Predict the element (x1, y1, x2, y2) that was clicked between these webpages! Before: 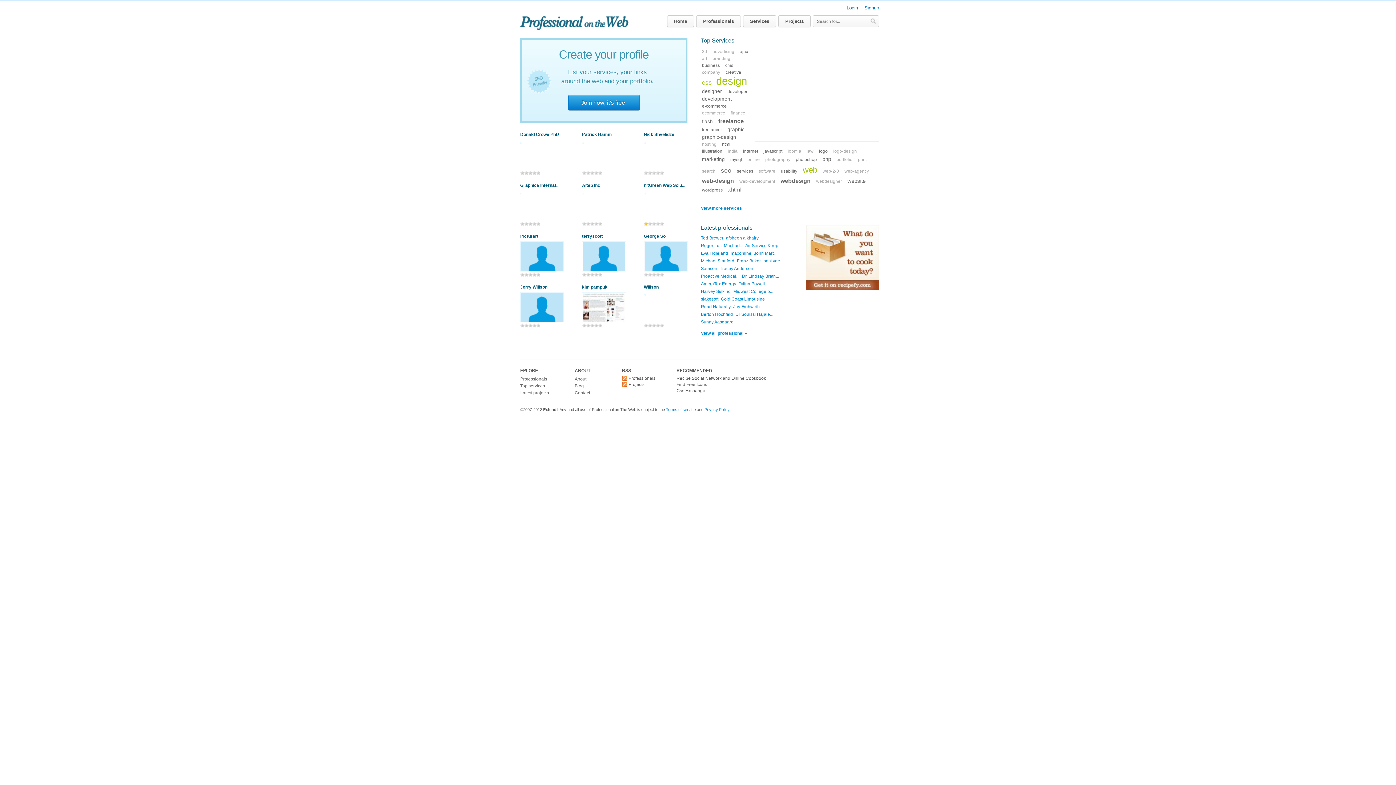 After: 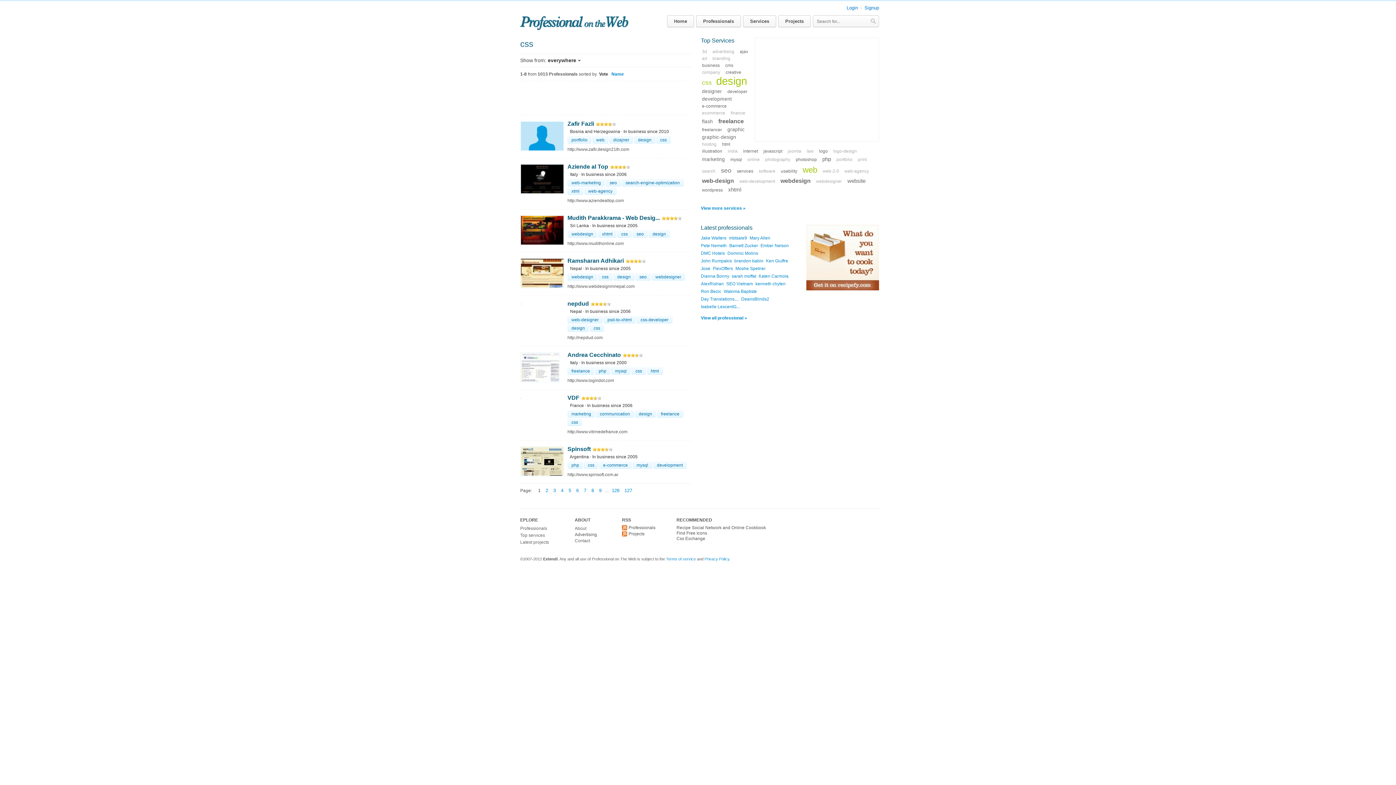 Action: bbox: (701, 78, 713, 86) label: css